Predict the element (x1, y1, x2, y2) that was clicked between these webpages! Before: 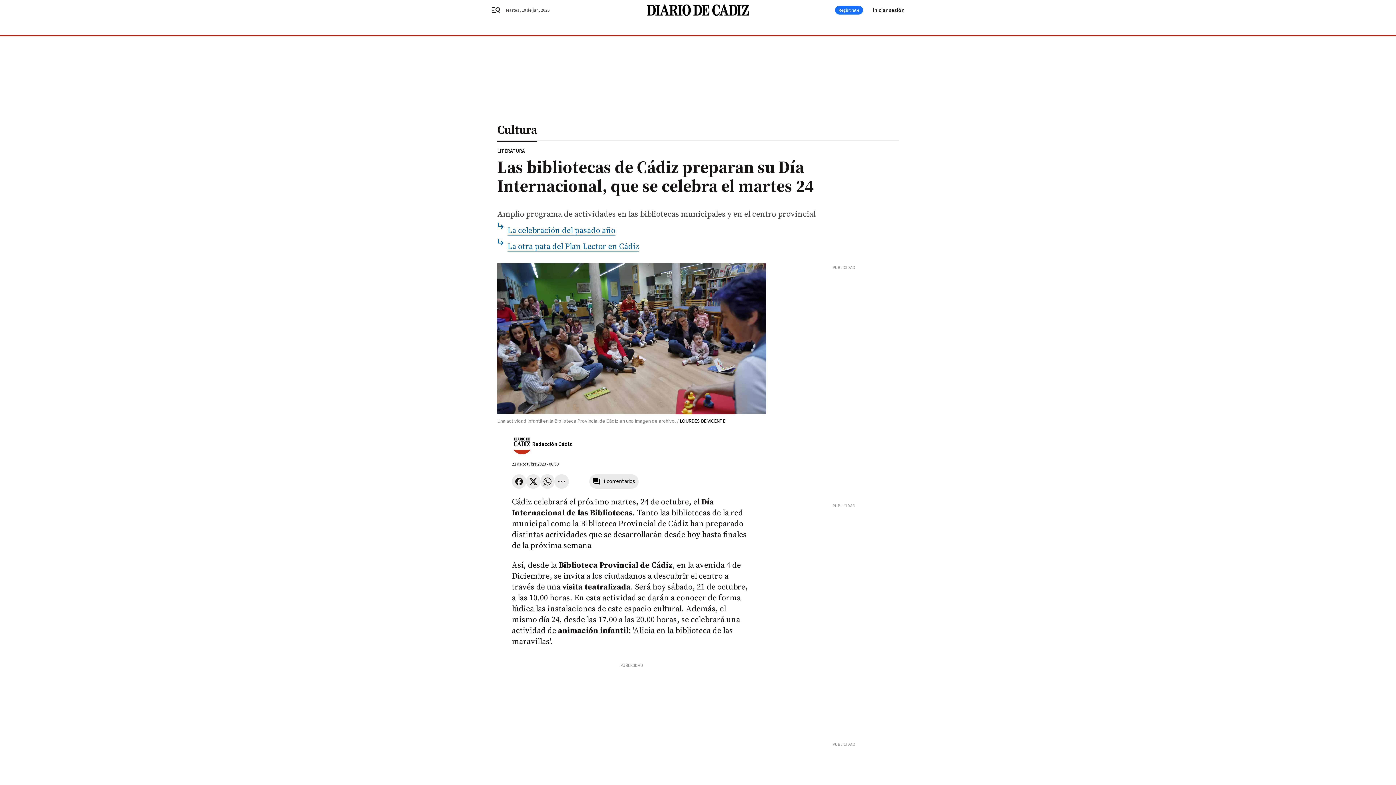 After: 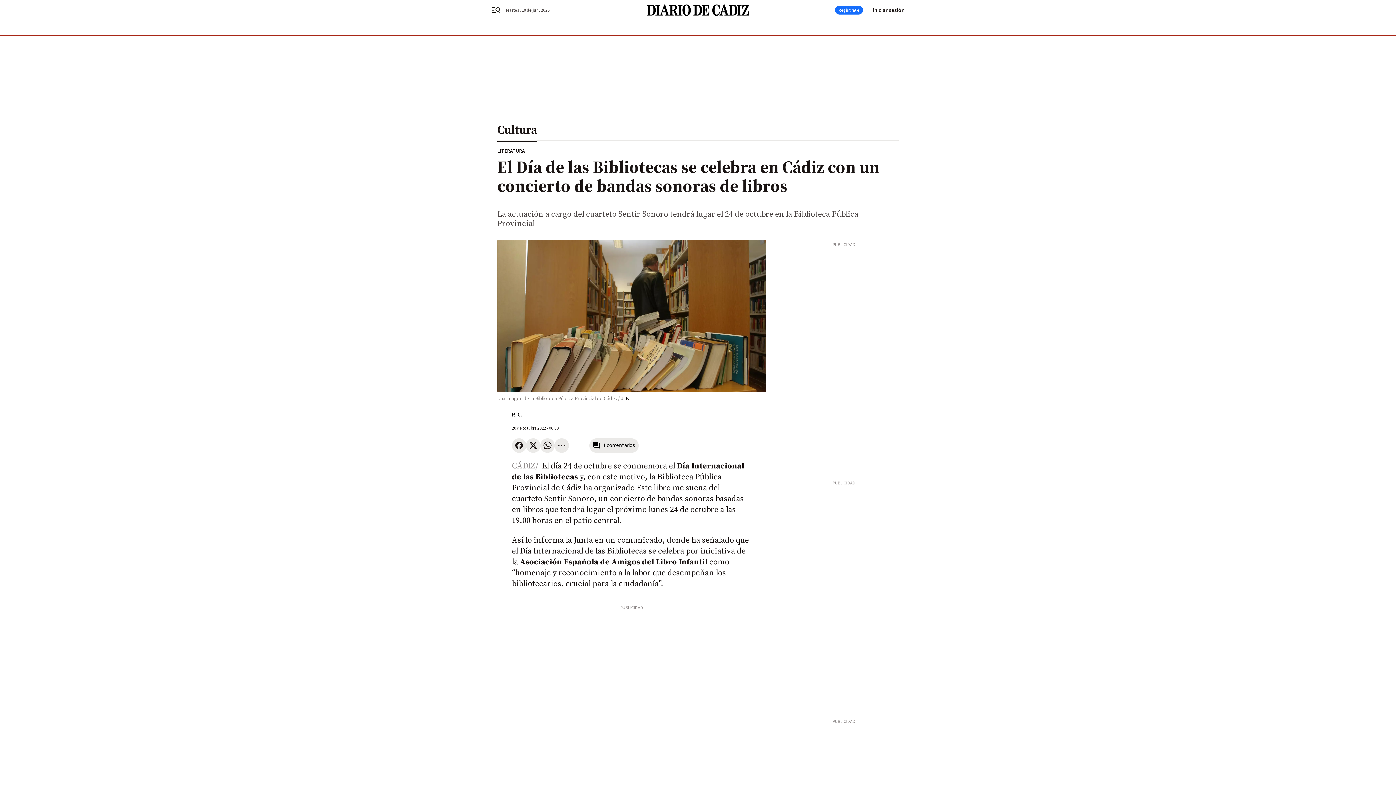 Action: label: La celebración del pasado año bbox: (507, 224, 615, 235)